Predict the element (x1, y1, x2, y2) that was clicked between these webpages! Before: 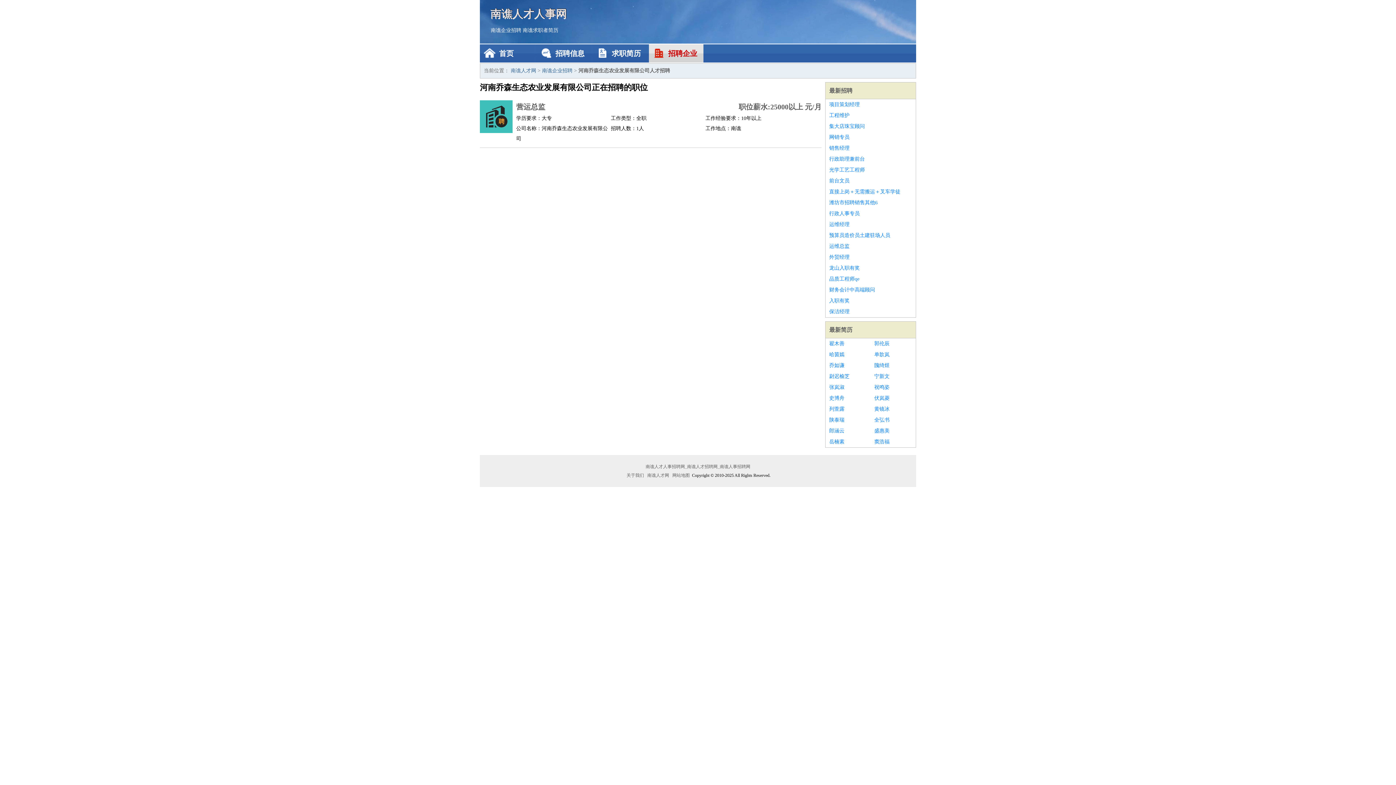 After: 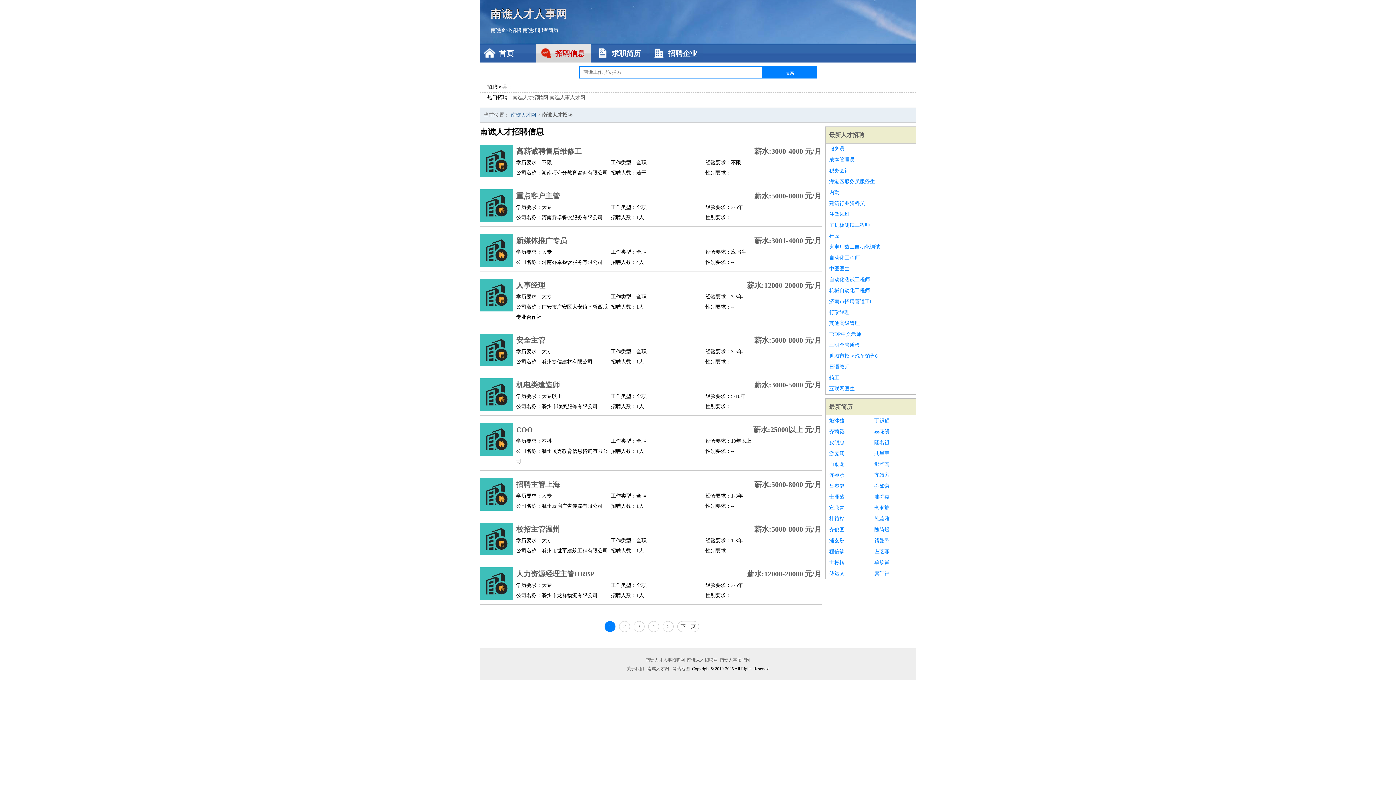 Action: bbox: (536, 44, 590, 62) label: 招聘信息